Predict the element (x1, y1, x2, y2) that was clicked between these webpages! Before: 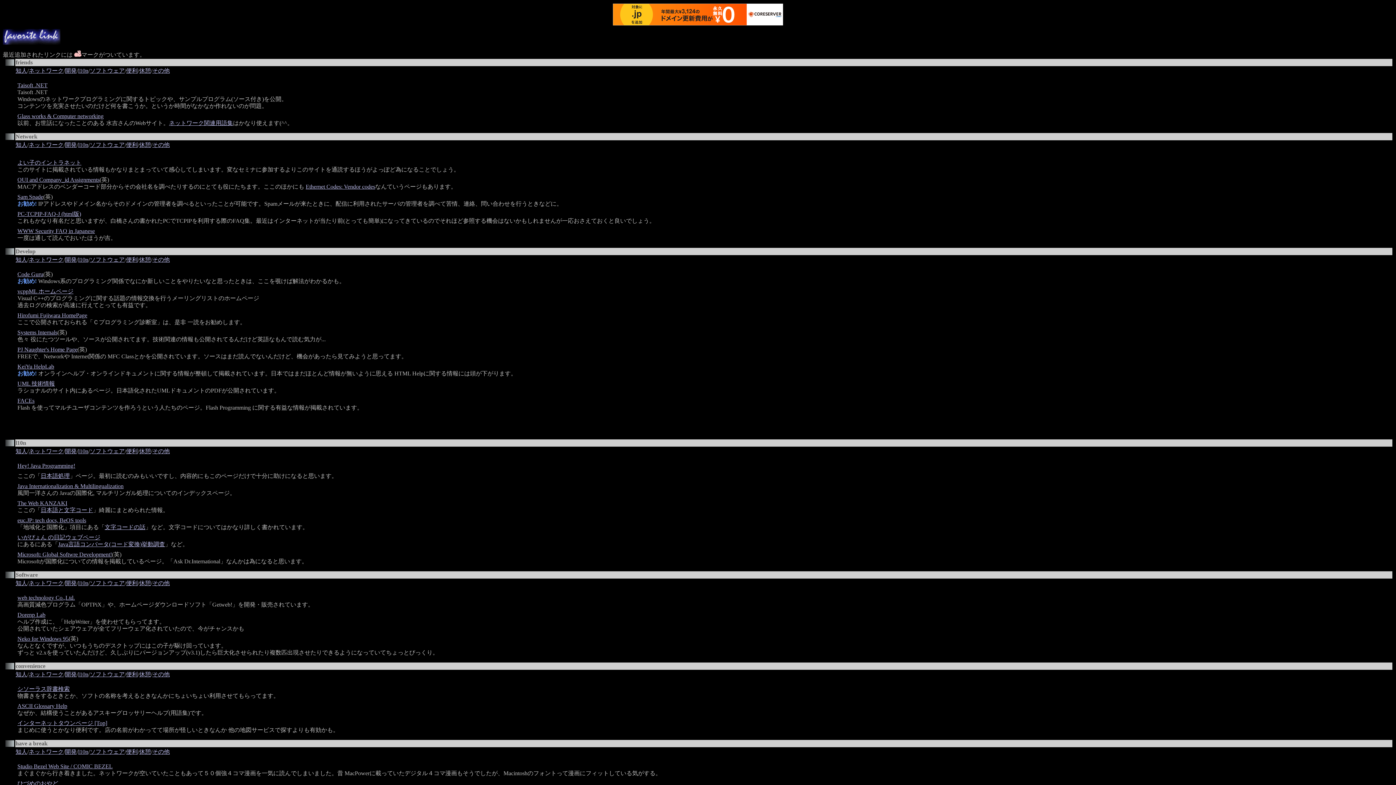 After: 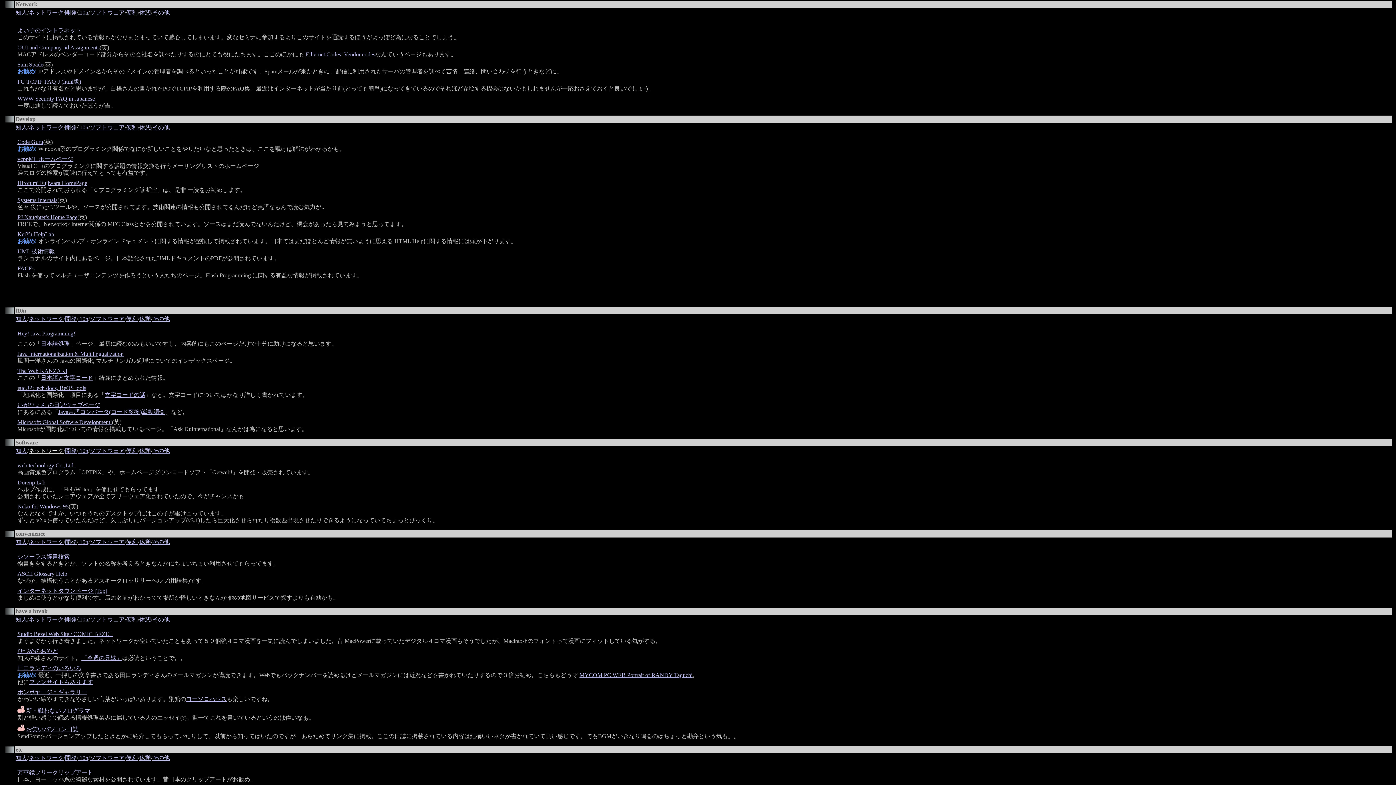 Action: bbox: (28, 448, 63, 454) label: ネットワーク